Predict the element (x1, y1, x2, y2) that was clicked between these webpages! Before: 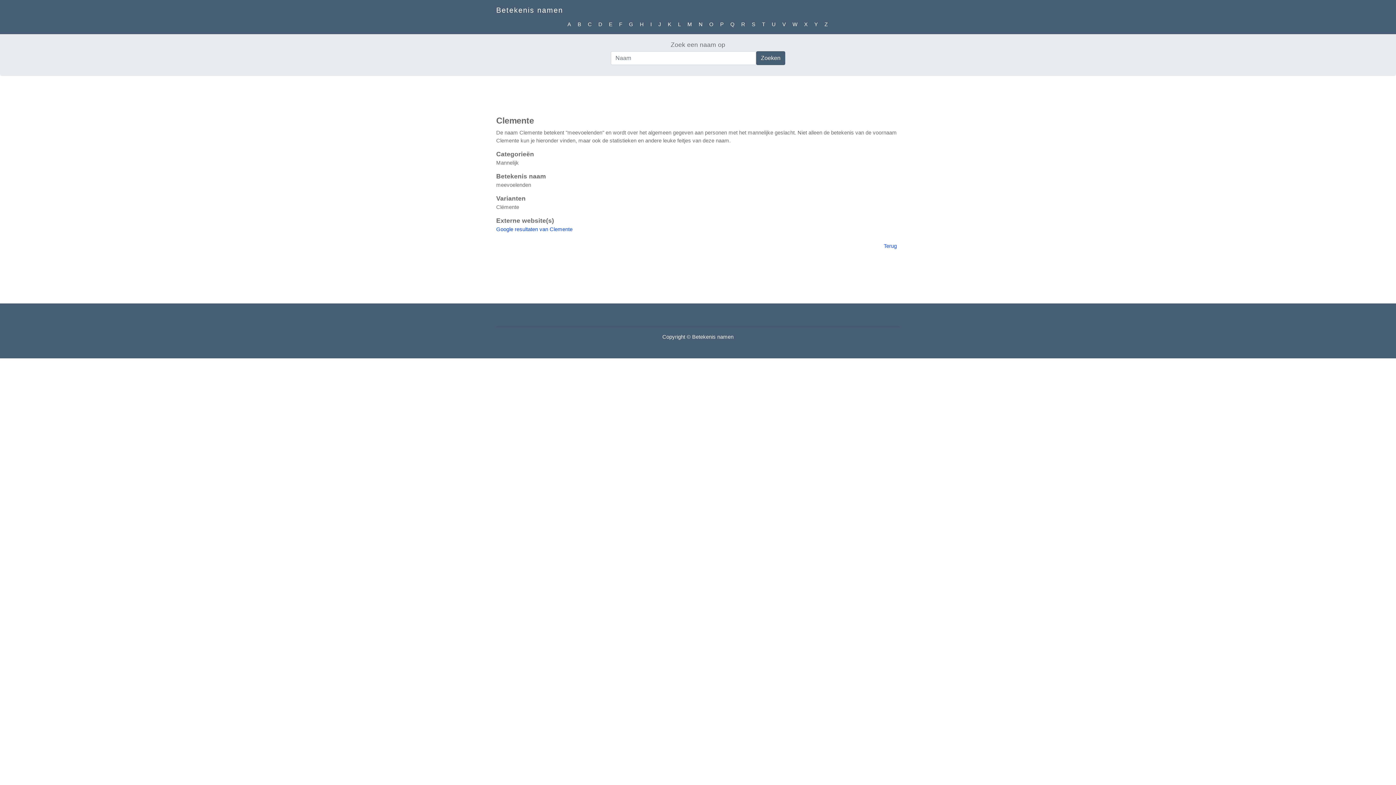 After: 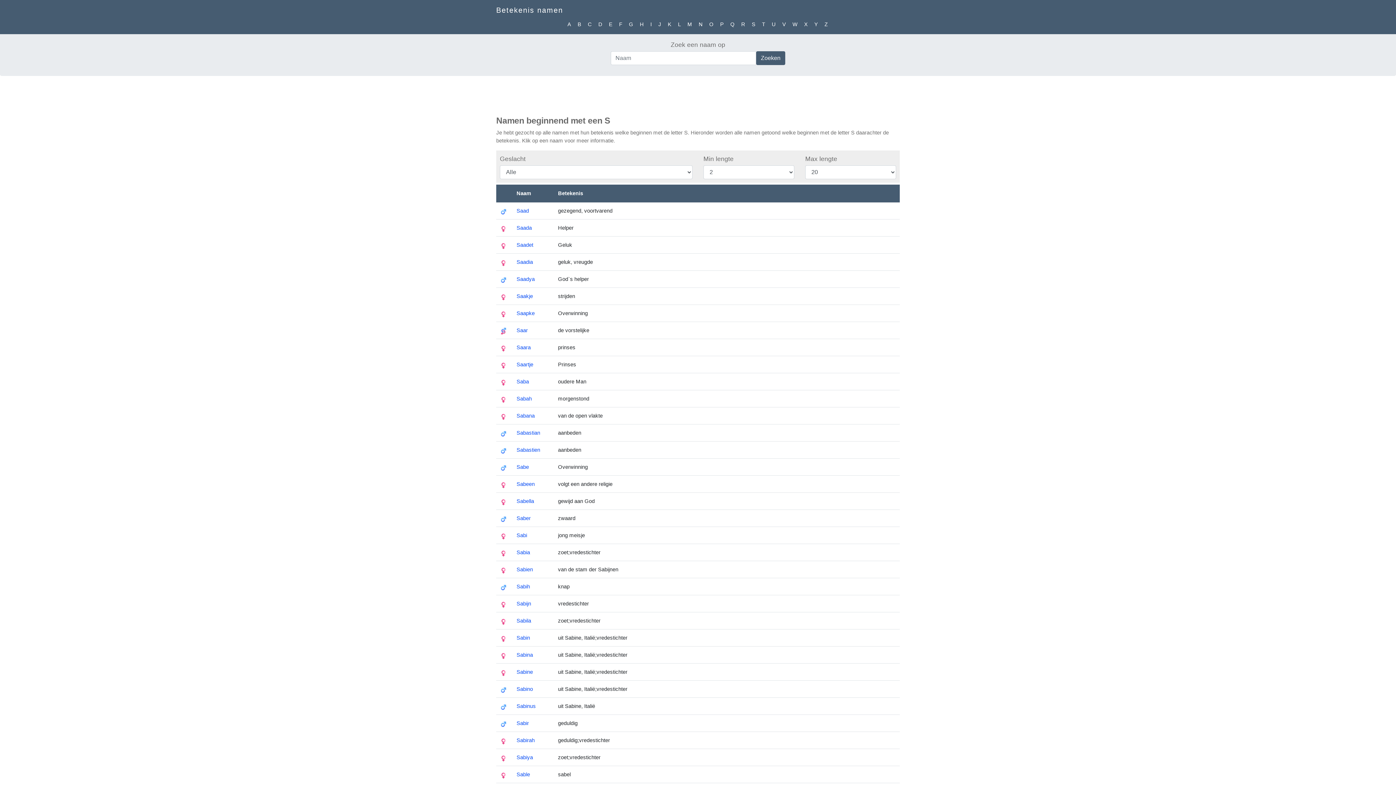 Action: bbox: (749, 17, 759, 31) label: S